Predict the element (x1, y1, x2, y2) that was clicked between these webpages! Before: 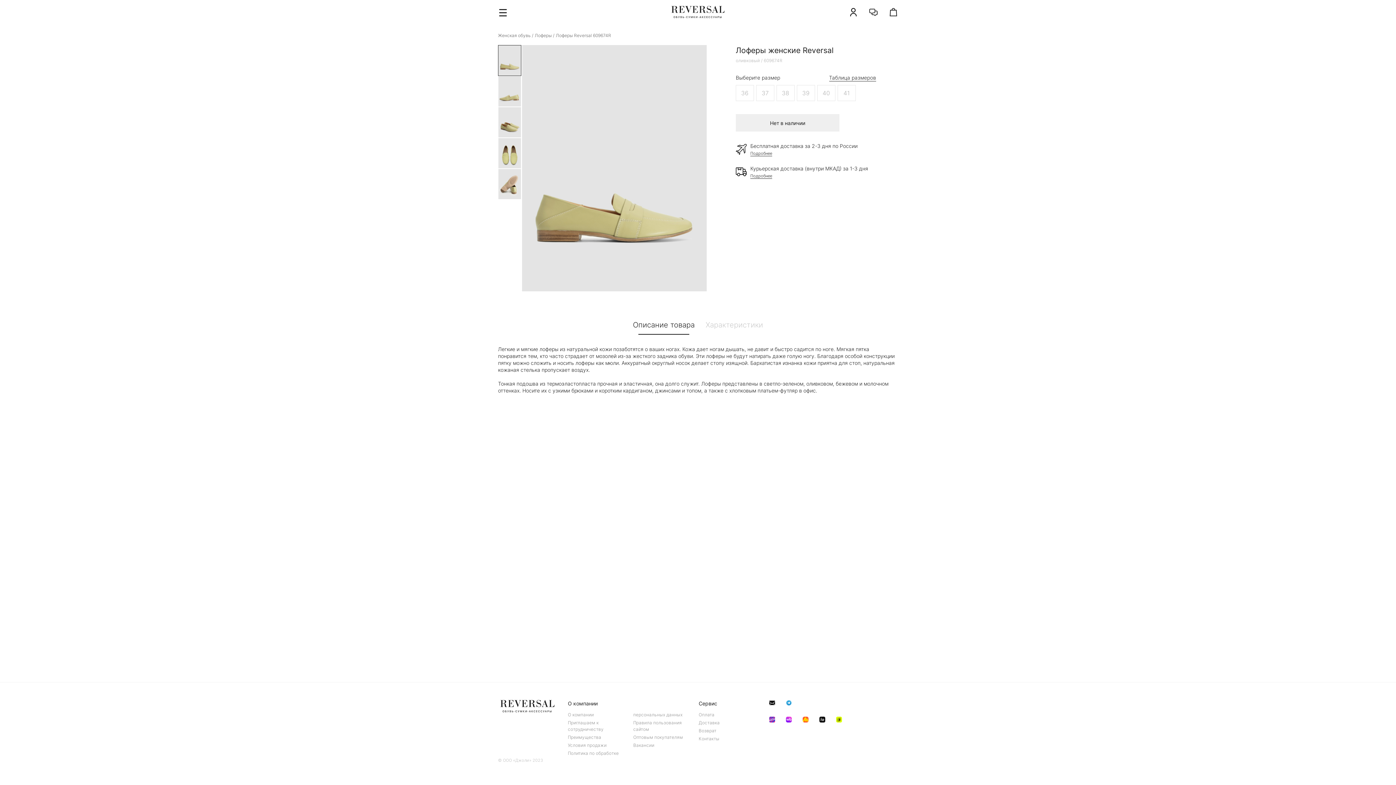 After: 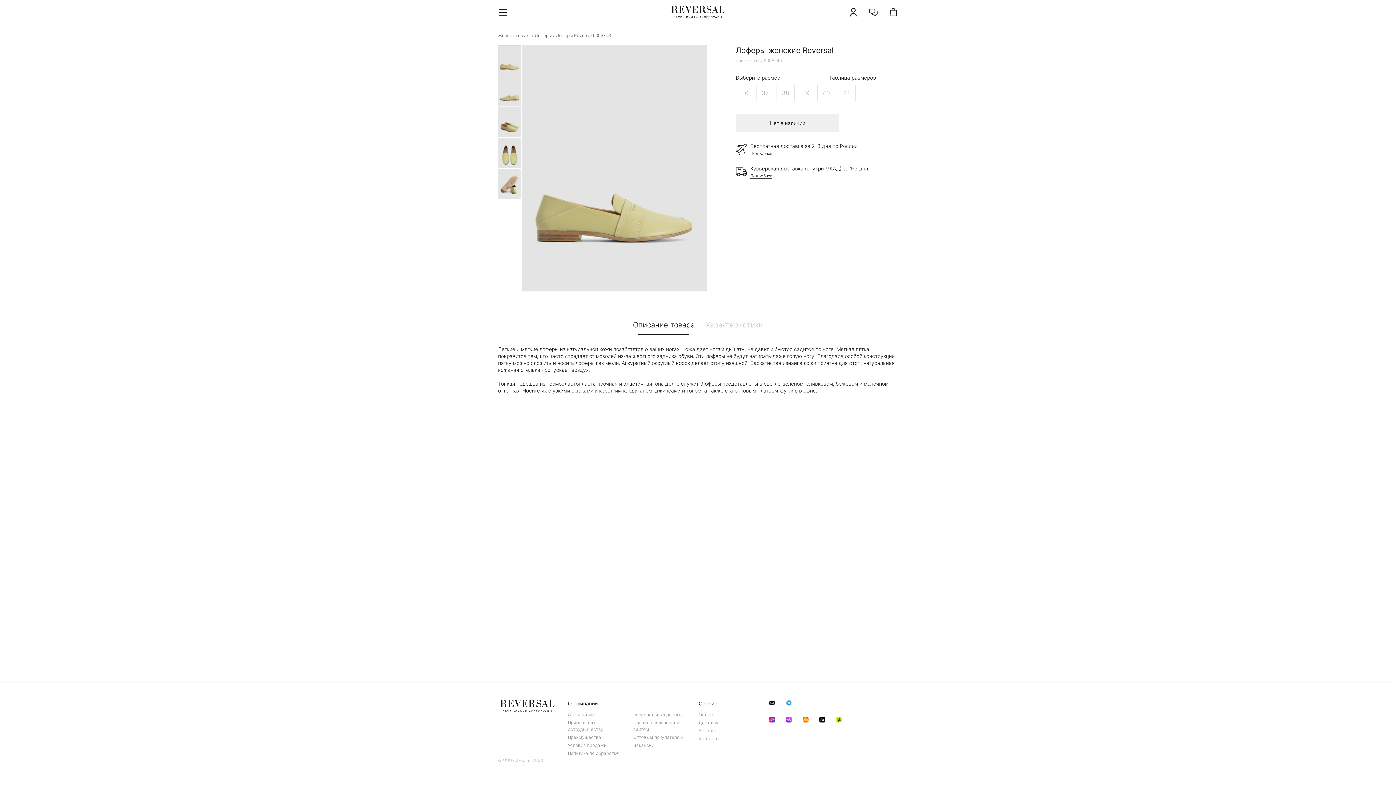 Action: bbox: (633, 320, 694, 329) label: Описание товара